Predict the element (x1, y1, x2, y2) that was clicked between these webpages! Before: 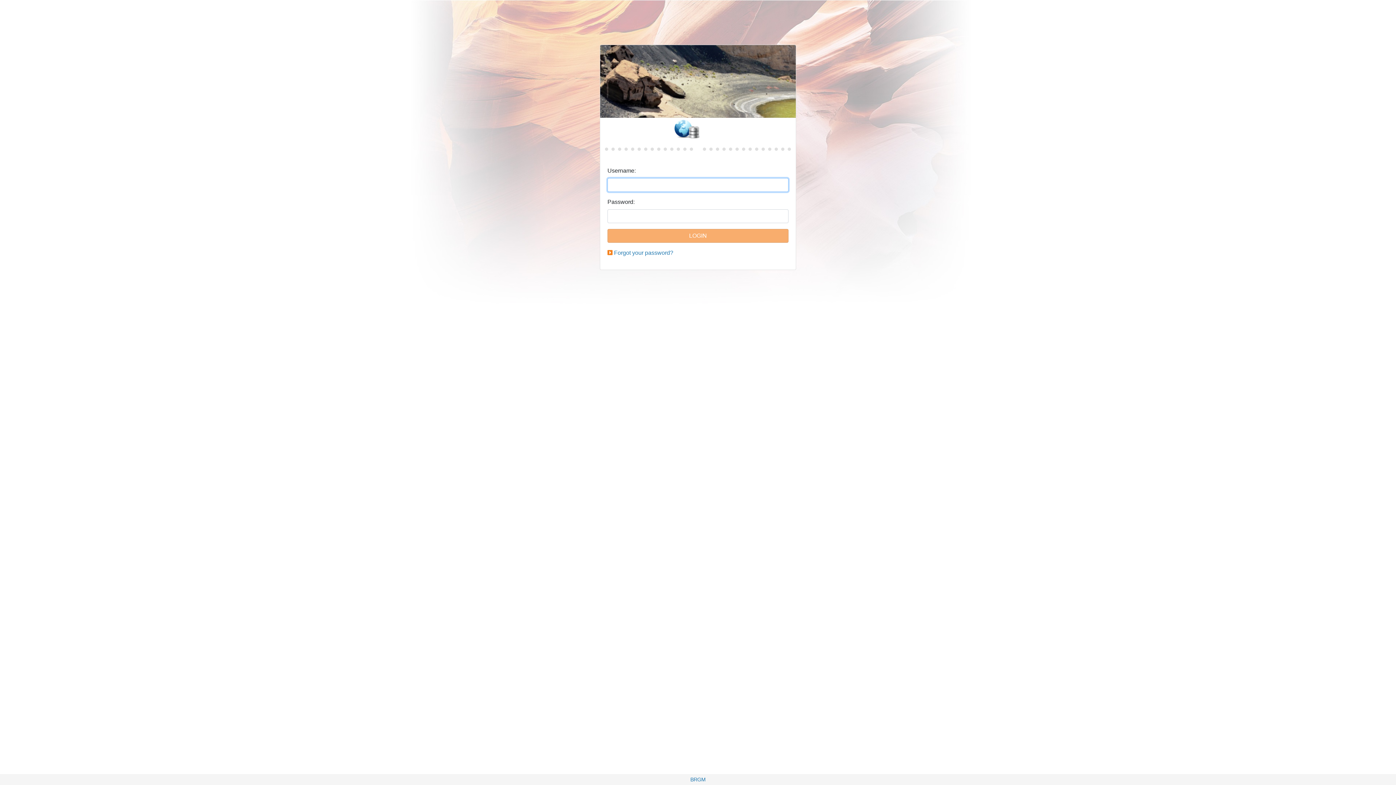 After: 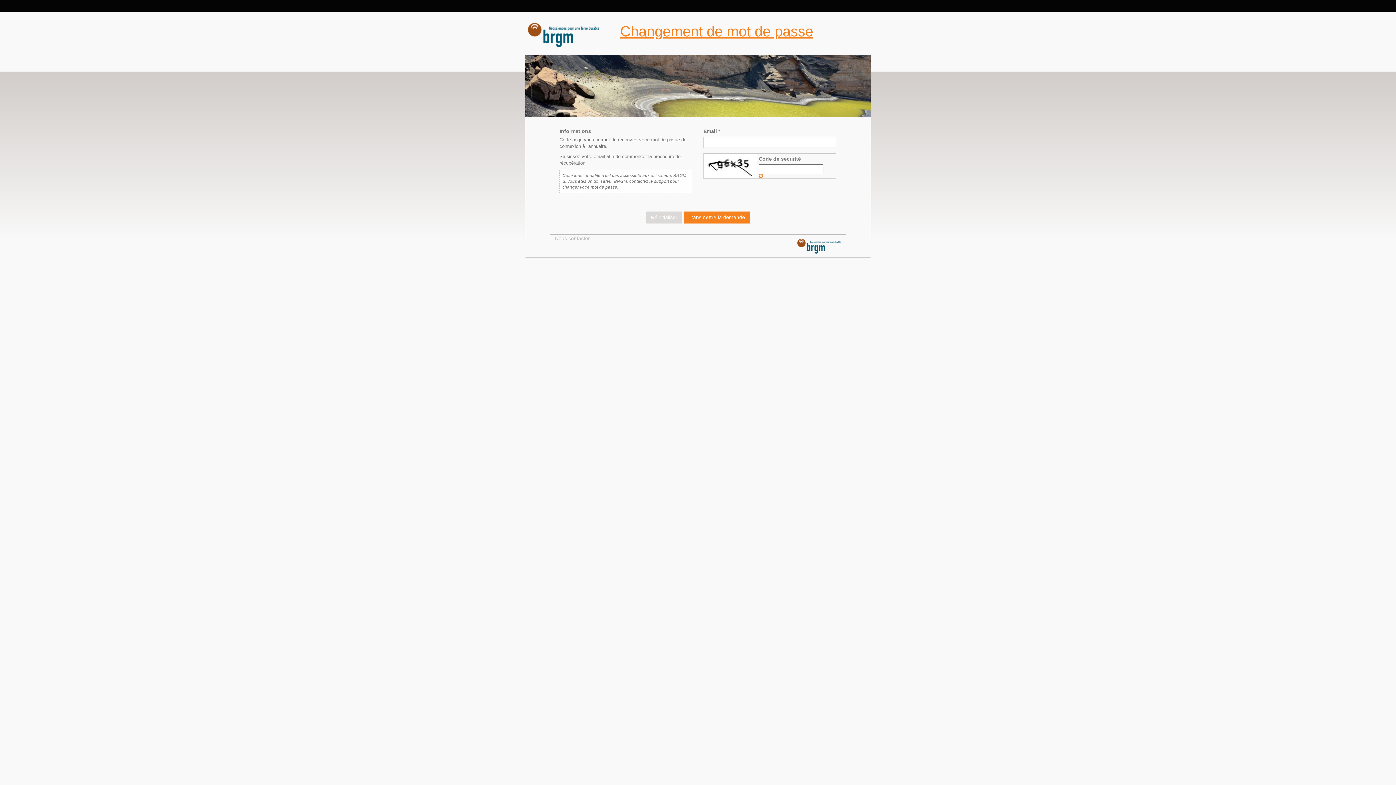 Action: bbox: (614, 249, 673, 256) label: Forgot your password?